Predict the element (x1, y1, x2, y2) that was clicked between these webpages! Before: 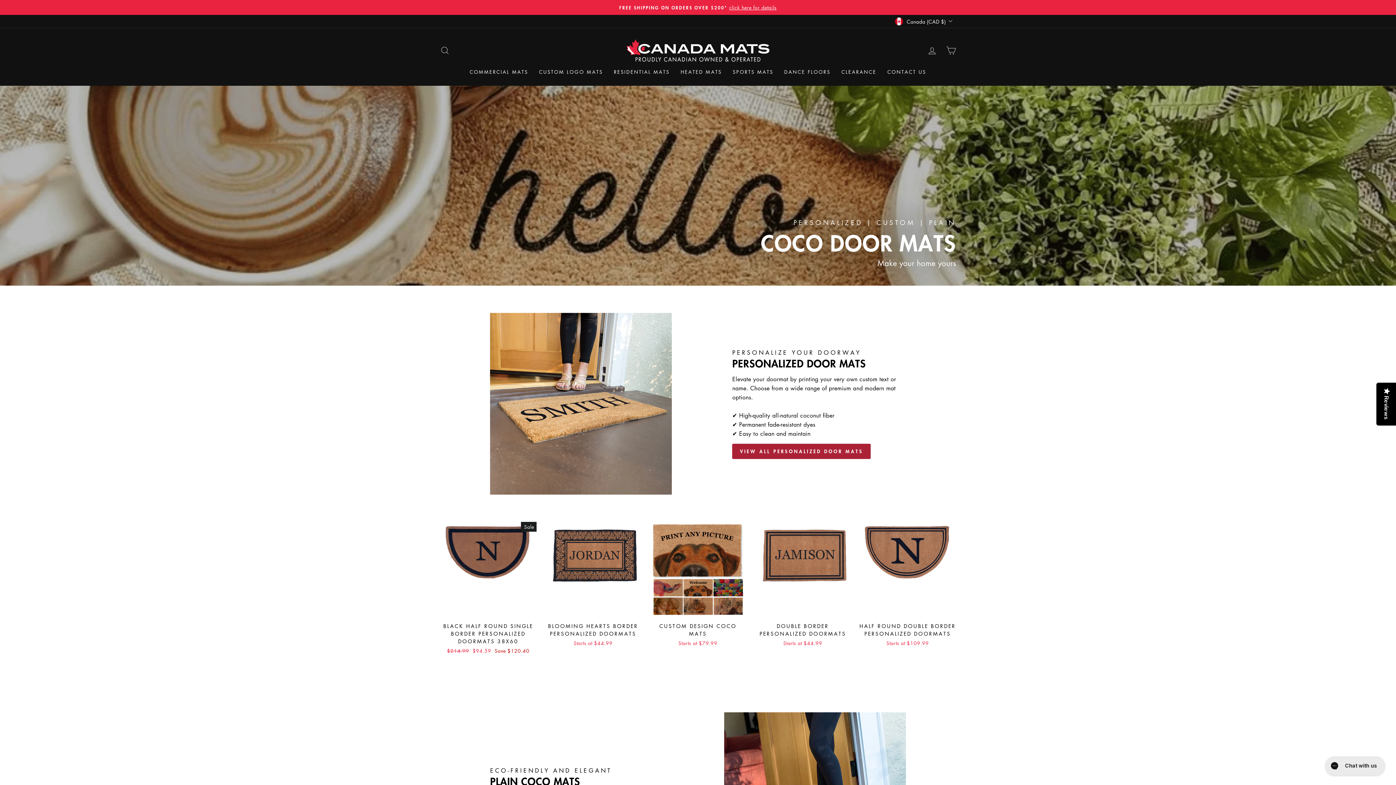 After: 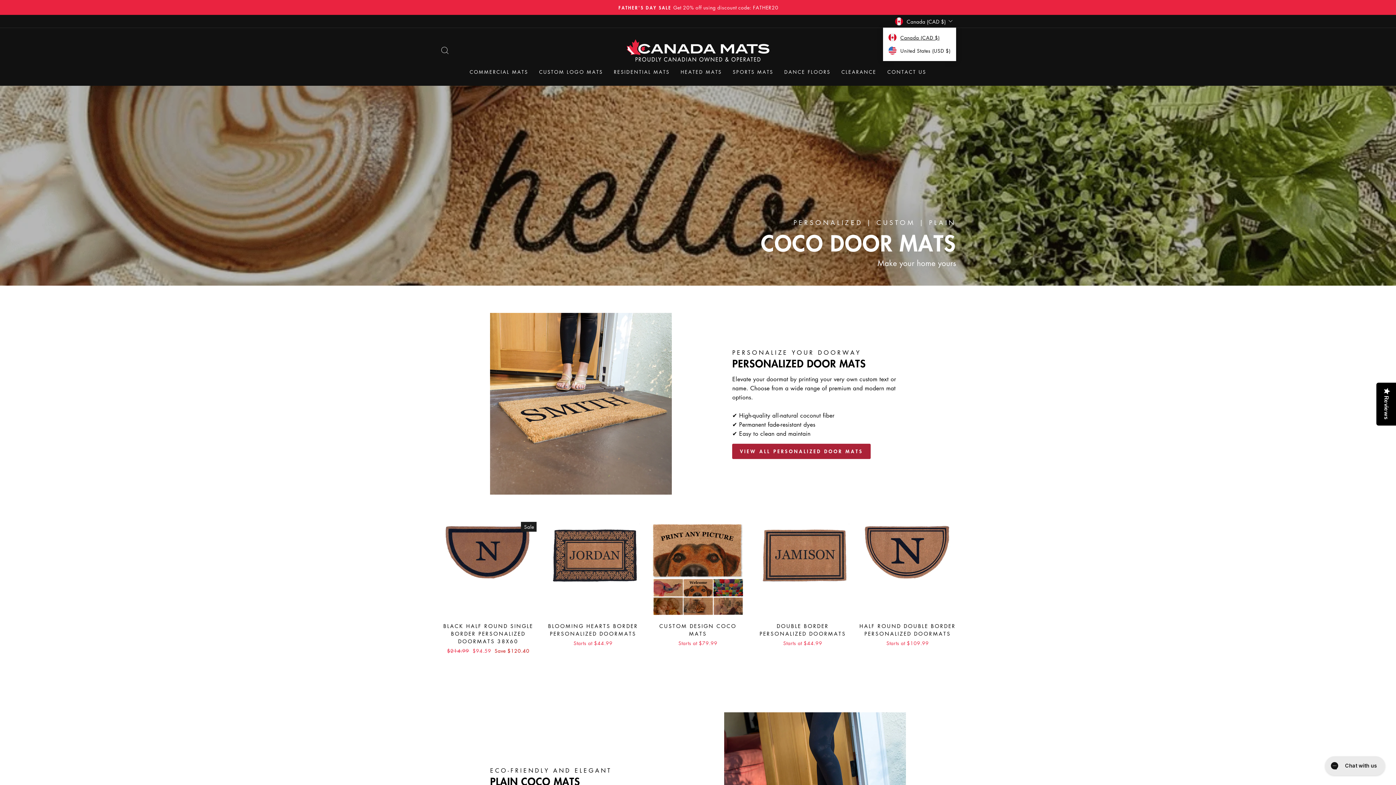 Action: bbox: (893, 14, 956, 27) label: Canada (CAD $)